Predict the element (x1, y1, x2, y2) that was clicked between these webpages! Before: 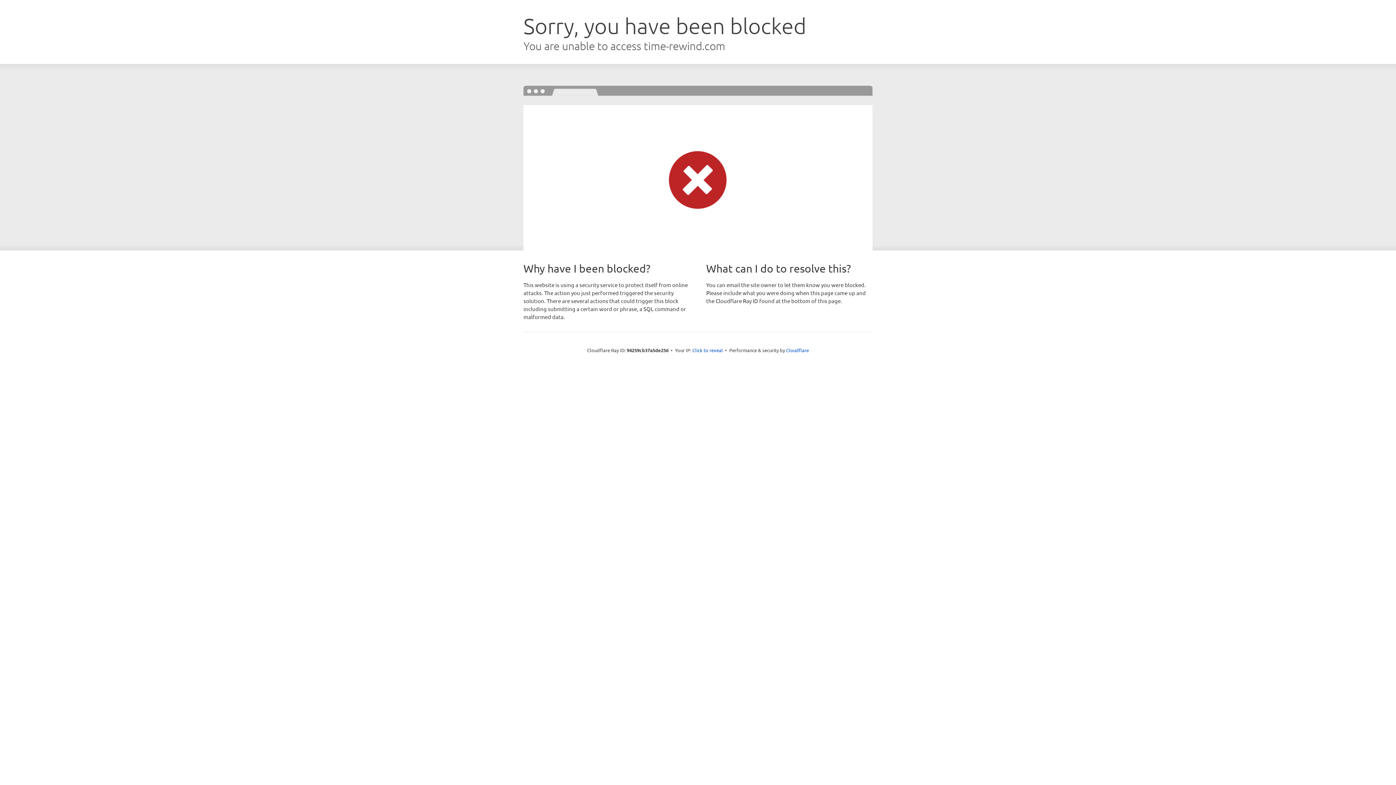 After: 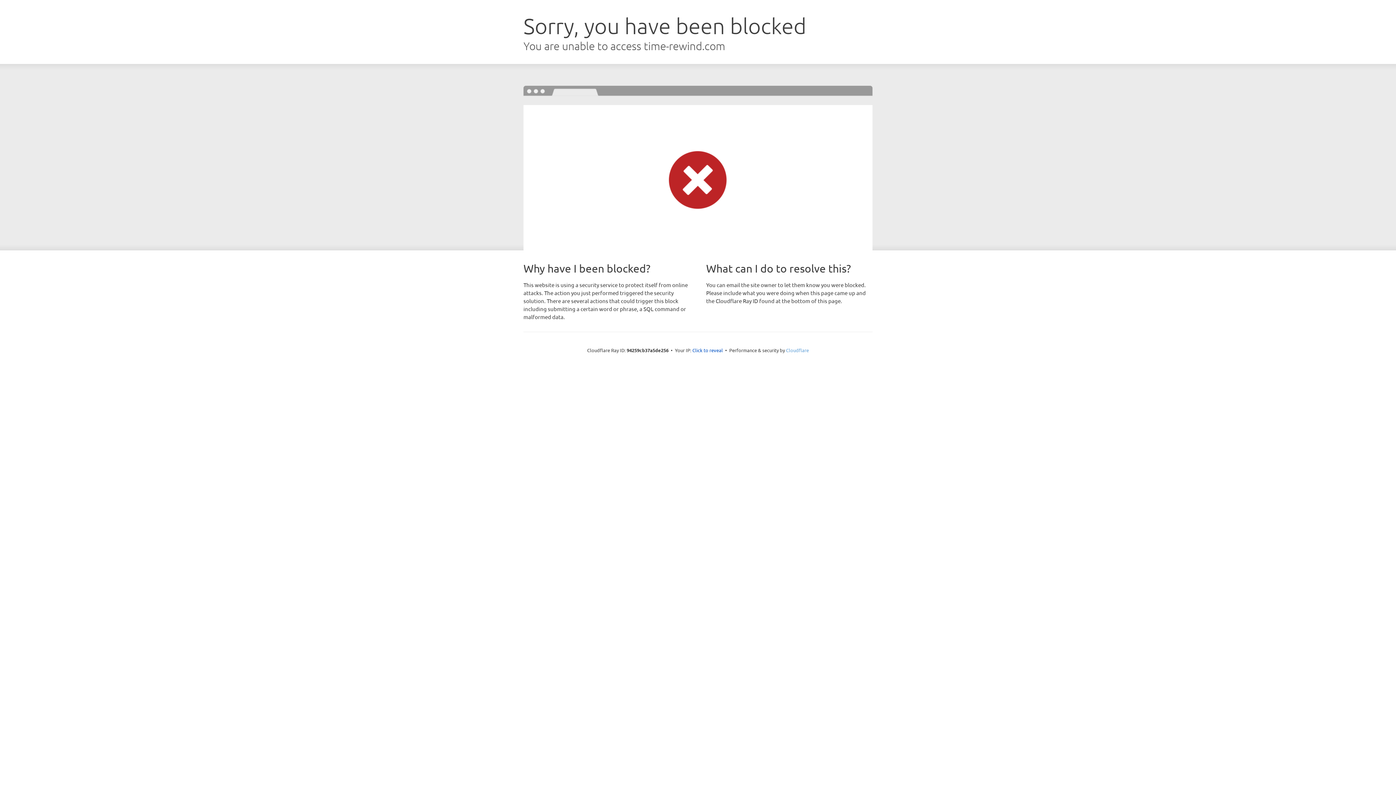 Action: label: Cloudflare bbox: (786, 347, 809, 353)